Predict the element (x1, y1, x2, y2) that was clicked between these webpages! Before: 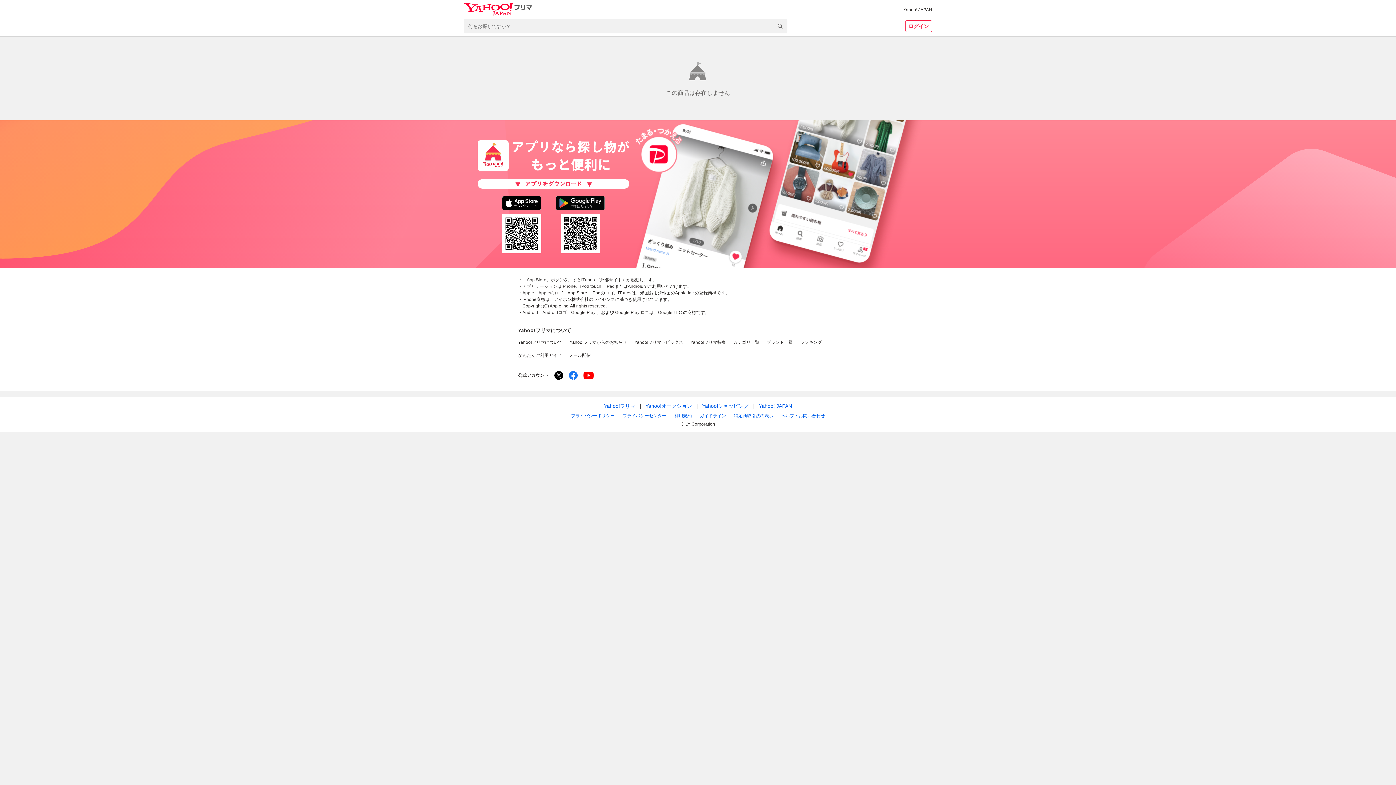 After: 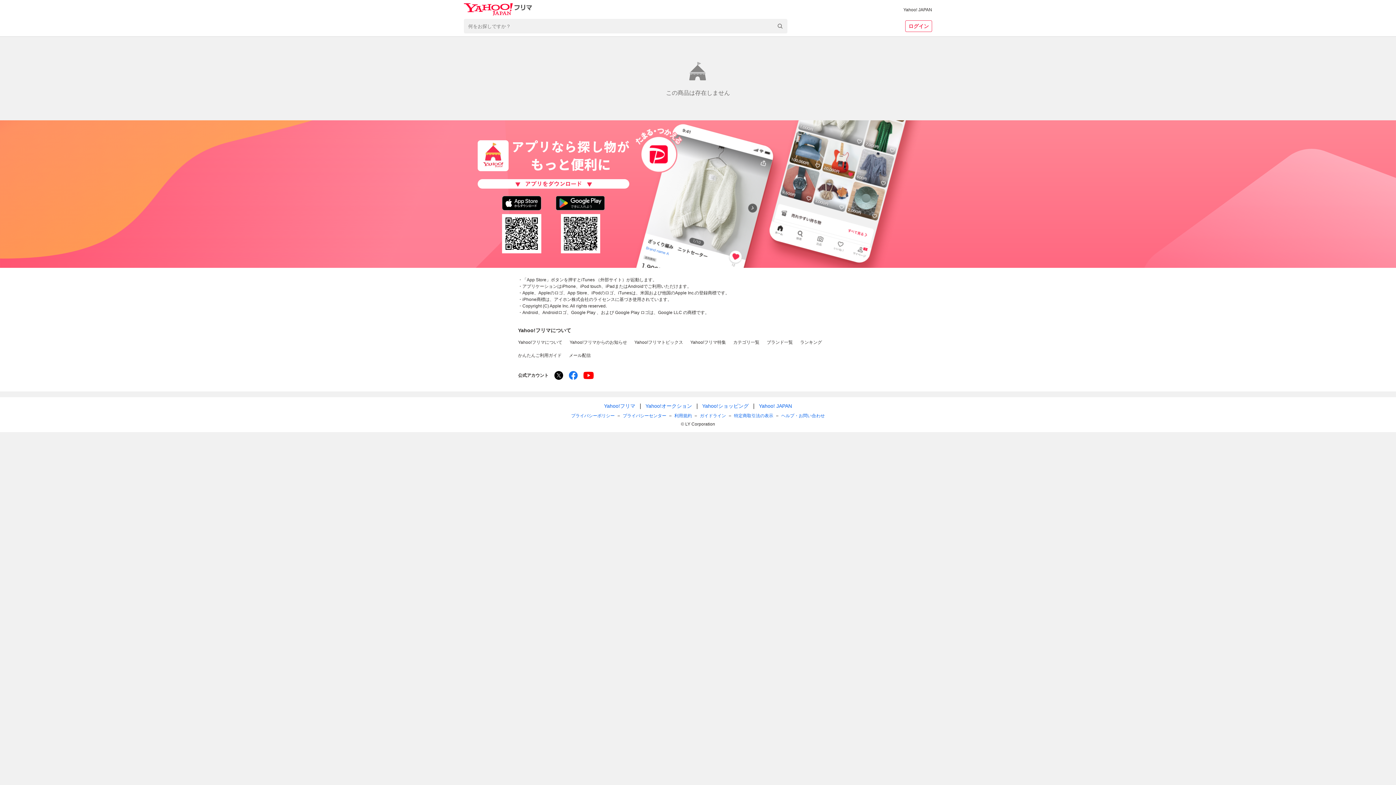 Action: bbox: (569, 371, 577, 380)